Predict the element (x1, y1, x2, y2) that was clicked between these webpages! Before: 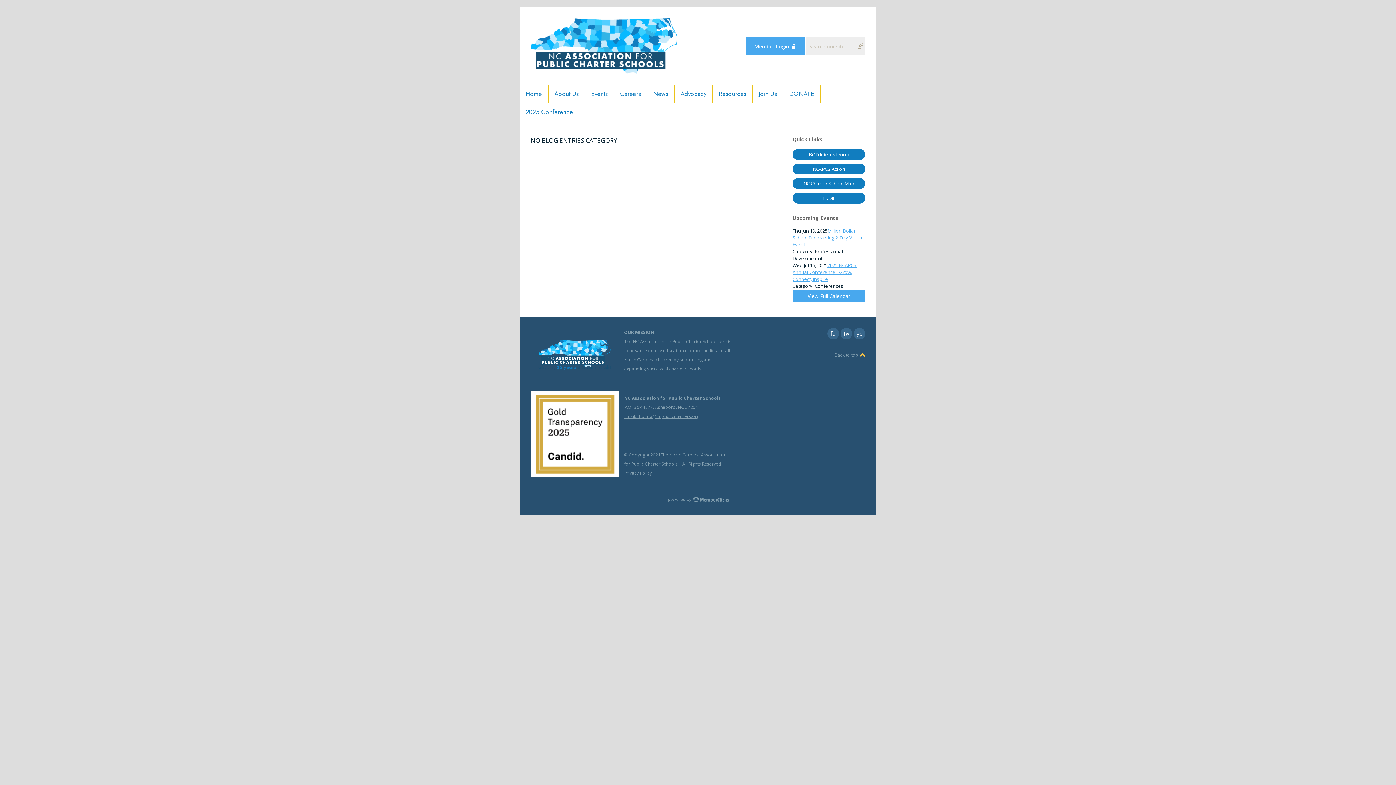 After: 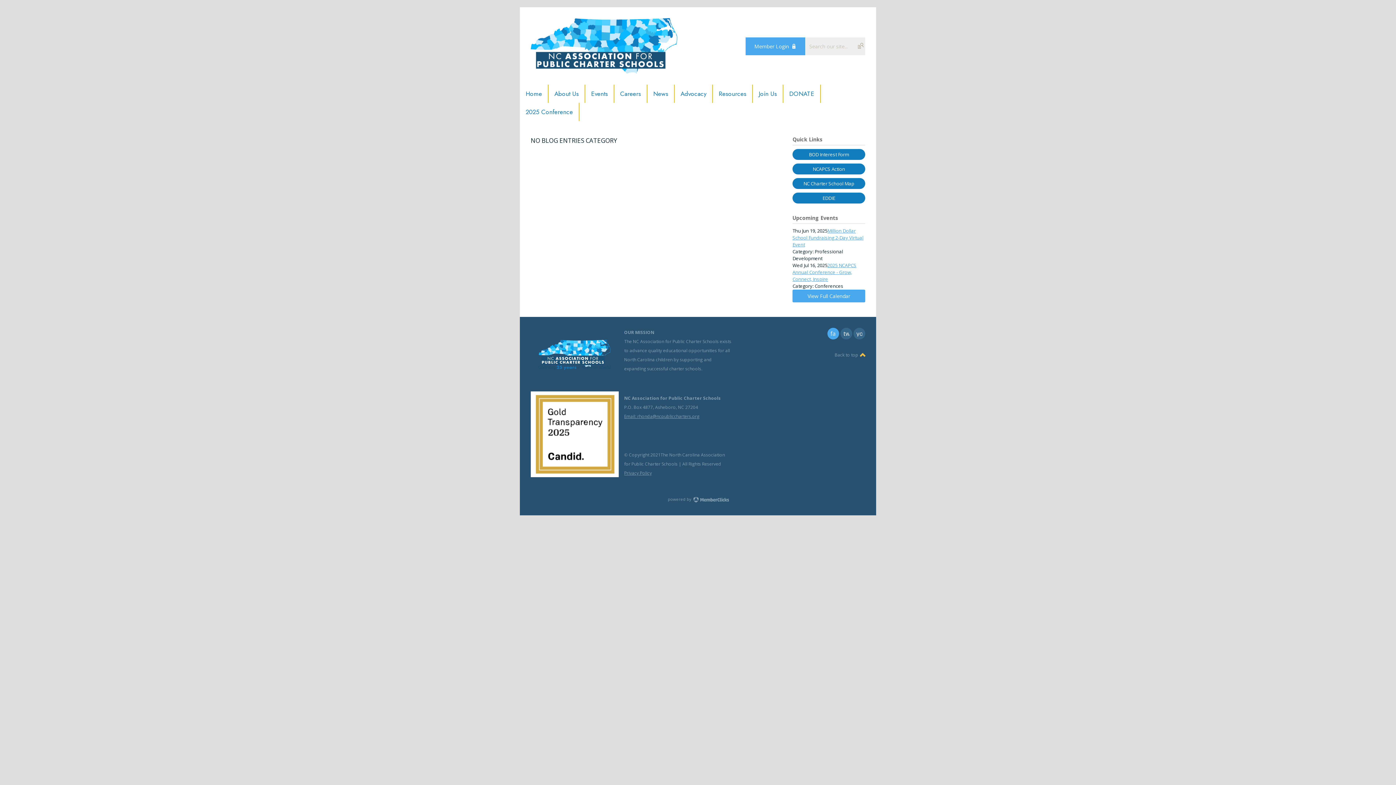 Action: label: facebook bbox: (827, 328, 839, 339)